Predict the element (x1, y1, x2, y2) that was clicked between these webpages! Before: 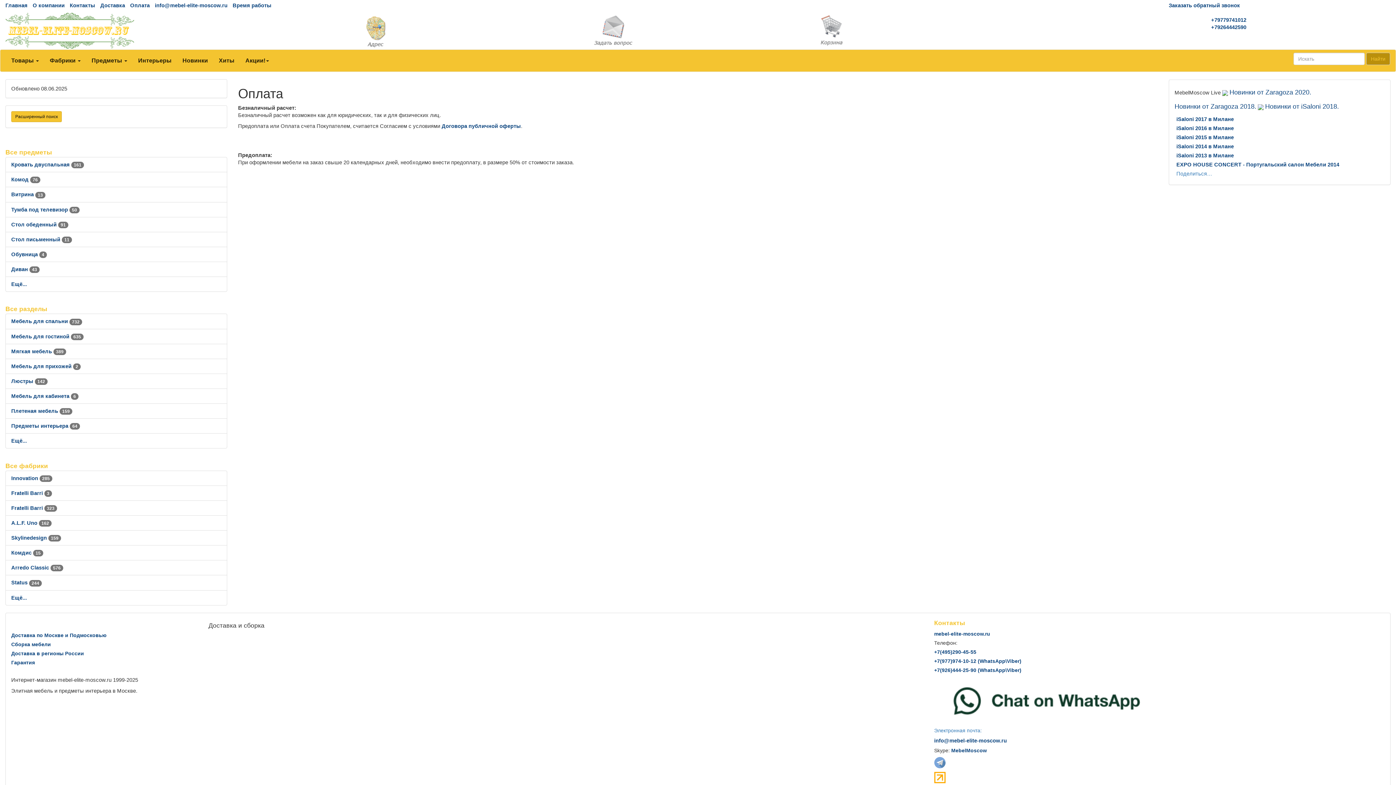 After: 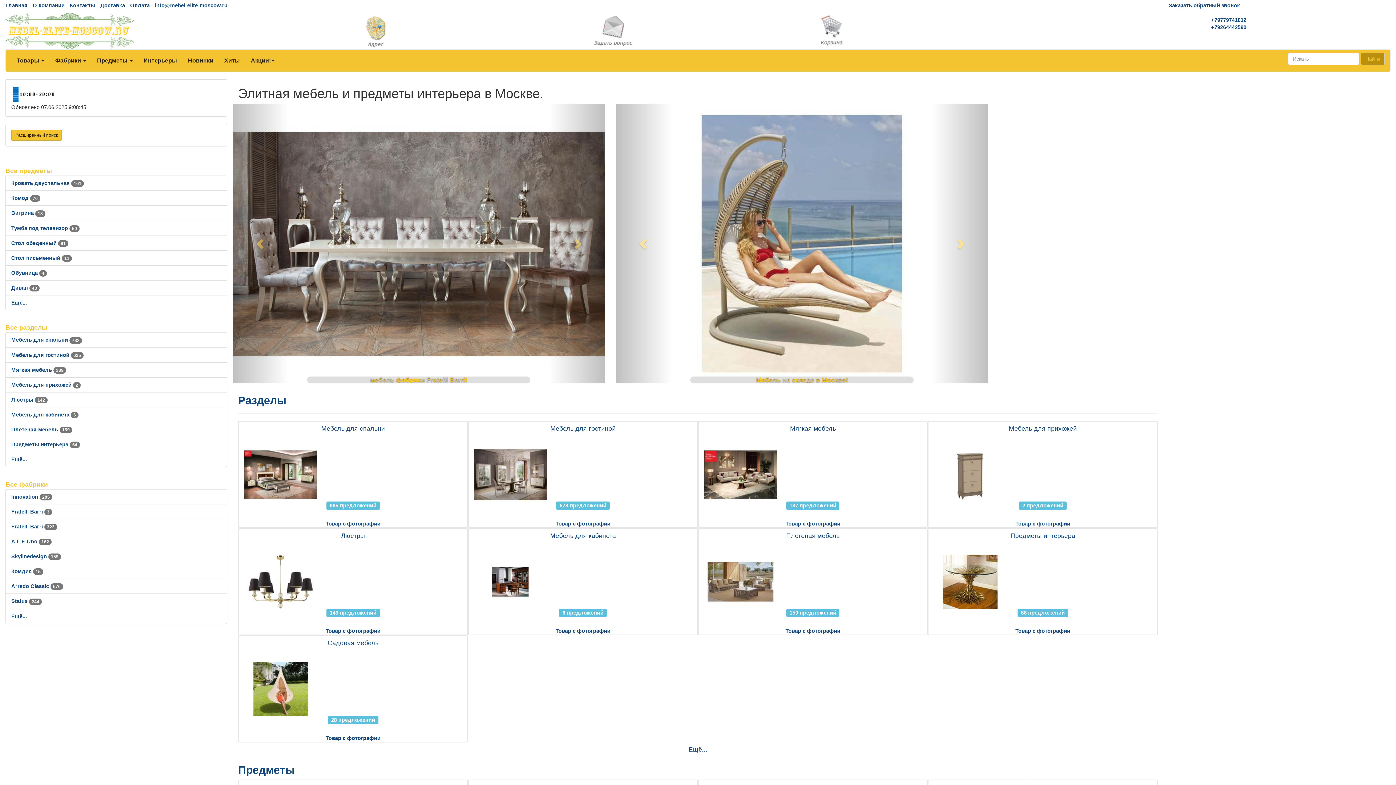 Action: label: mebel-elite-moscow.ru bbox: (934, 631, 990, 636)